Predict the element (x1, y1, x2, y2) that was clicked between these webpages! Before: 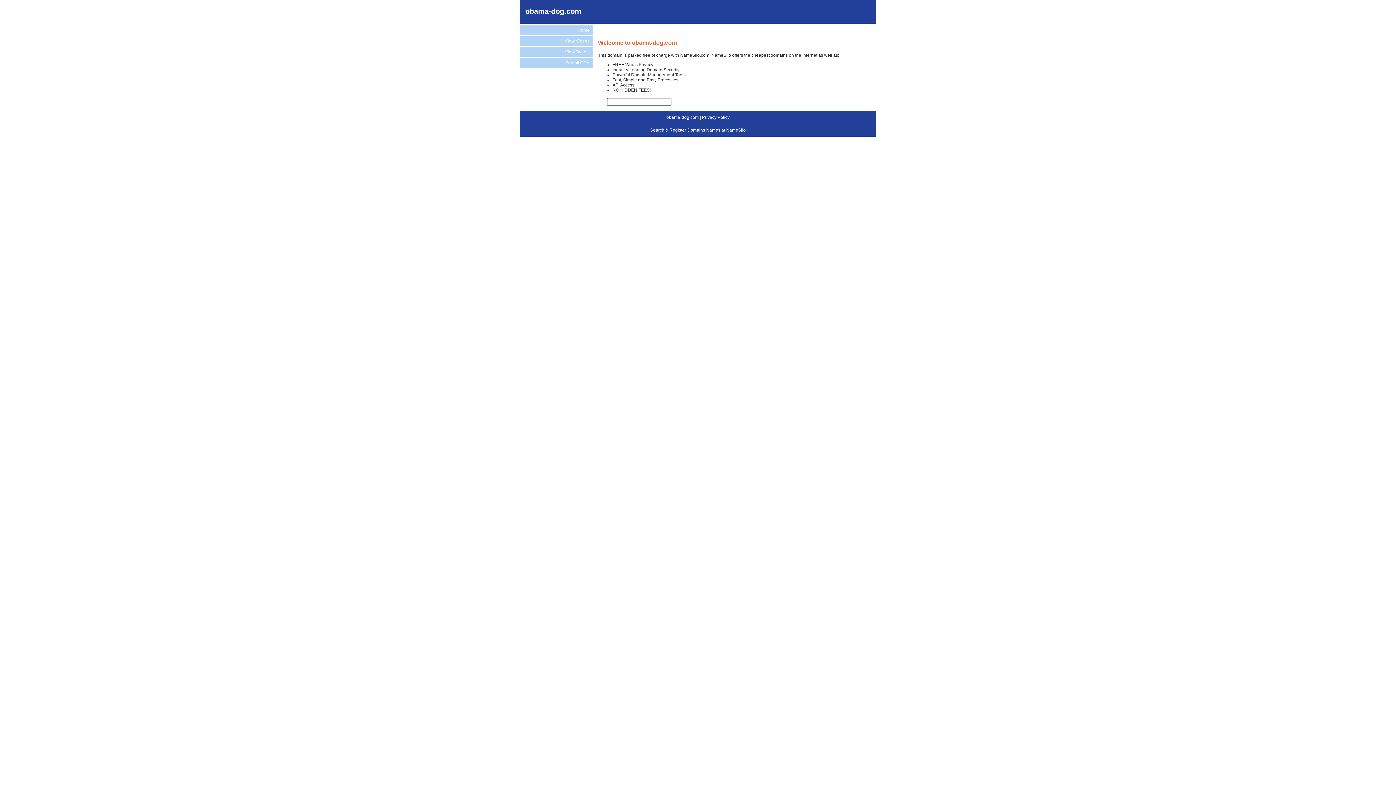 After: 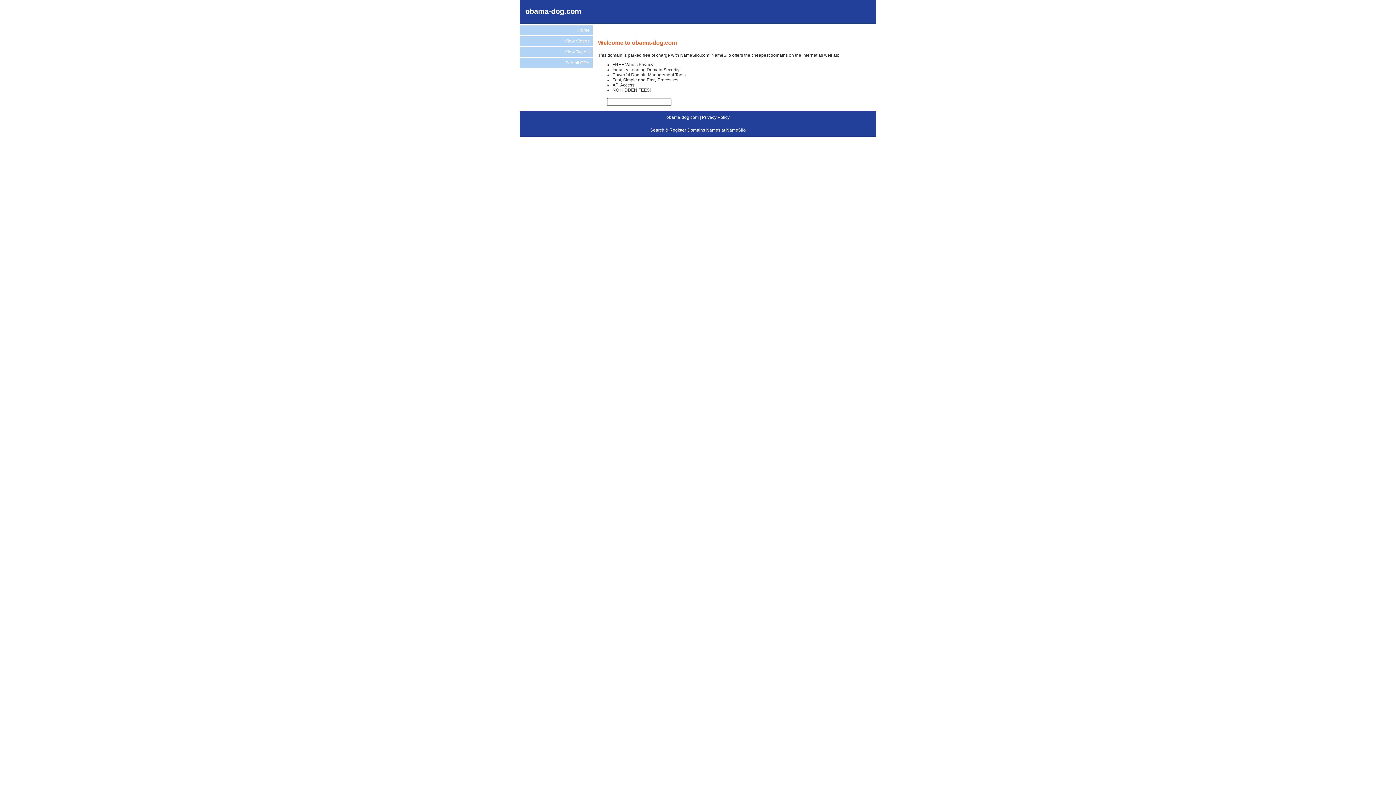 Action: label: Home bbox: (520, 25, 592, 34)